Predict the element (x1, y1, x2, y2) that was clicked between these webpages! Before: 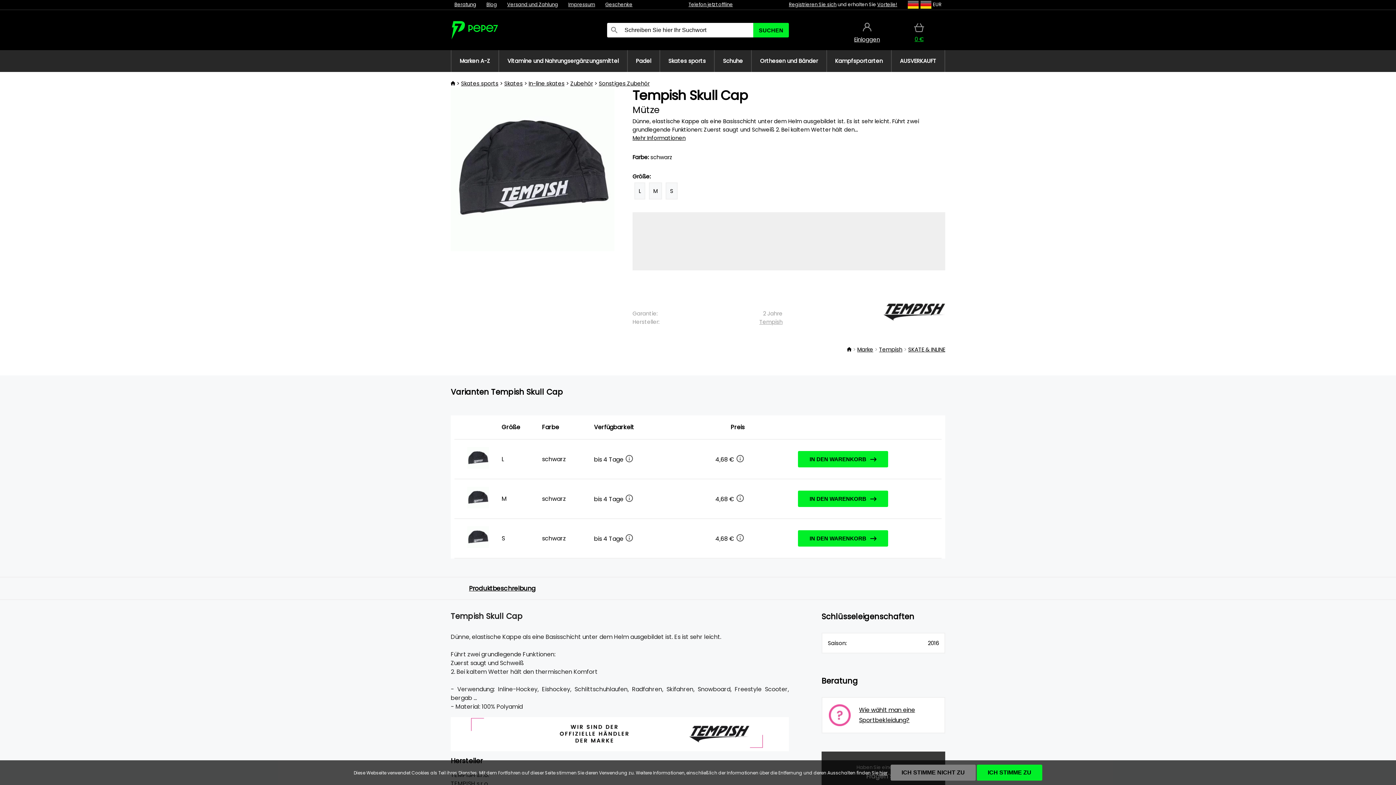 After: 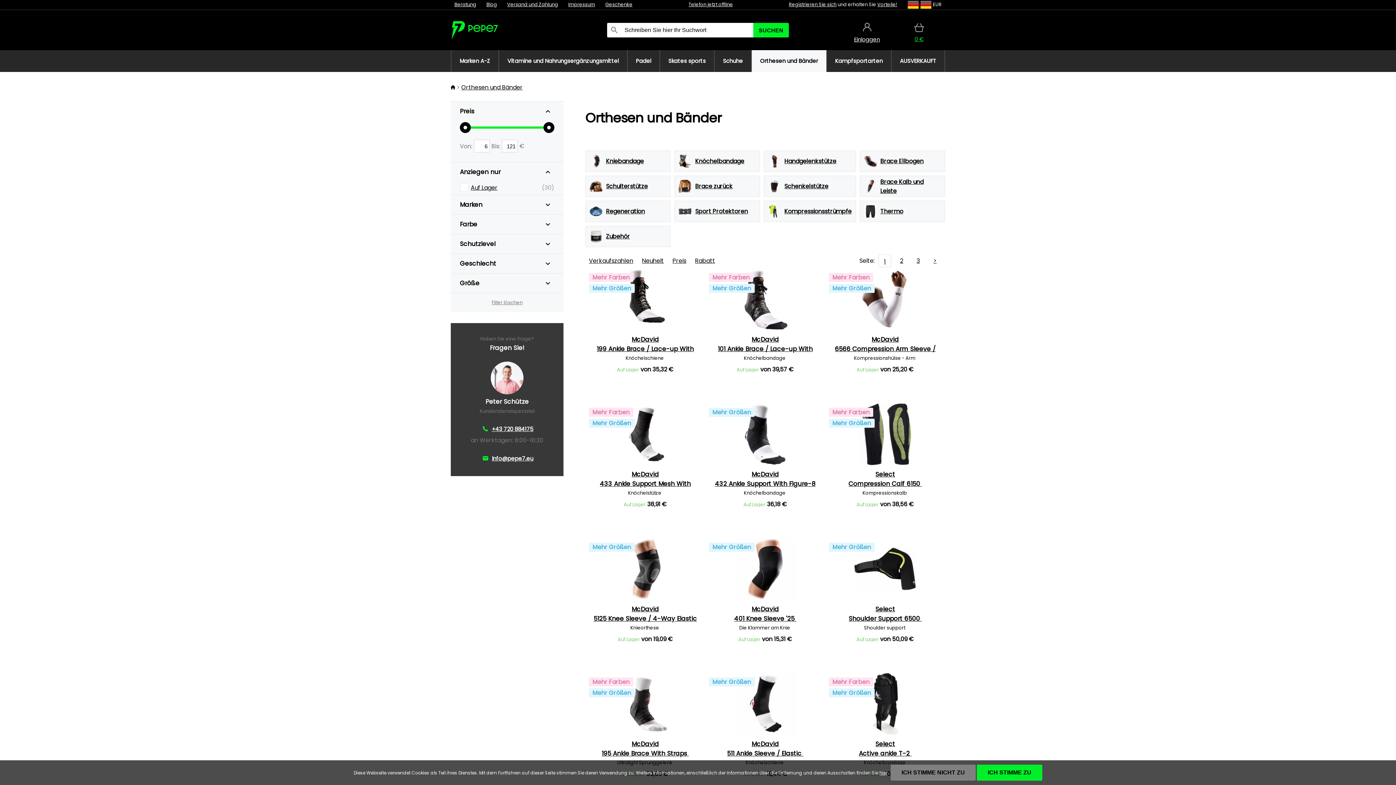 Action: bbox: (751, 50, 826, 72) label: Orthesen und Bänder